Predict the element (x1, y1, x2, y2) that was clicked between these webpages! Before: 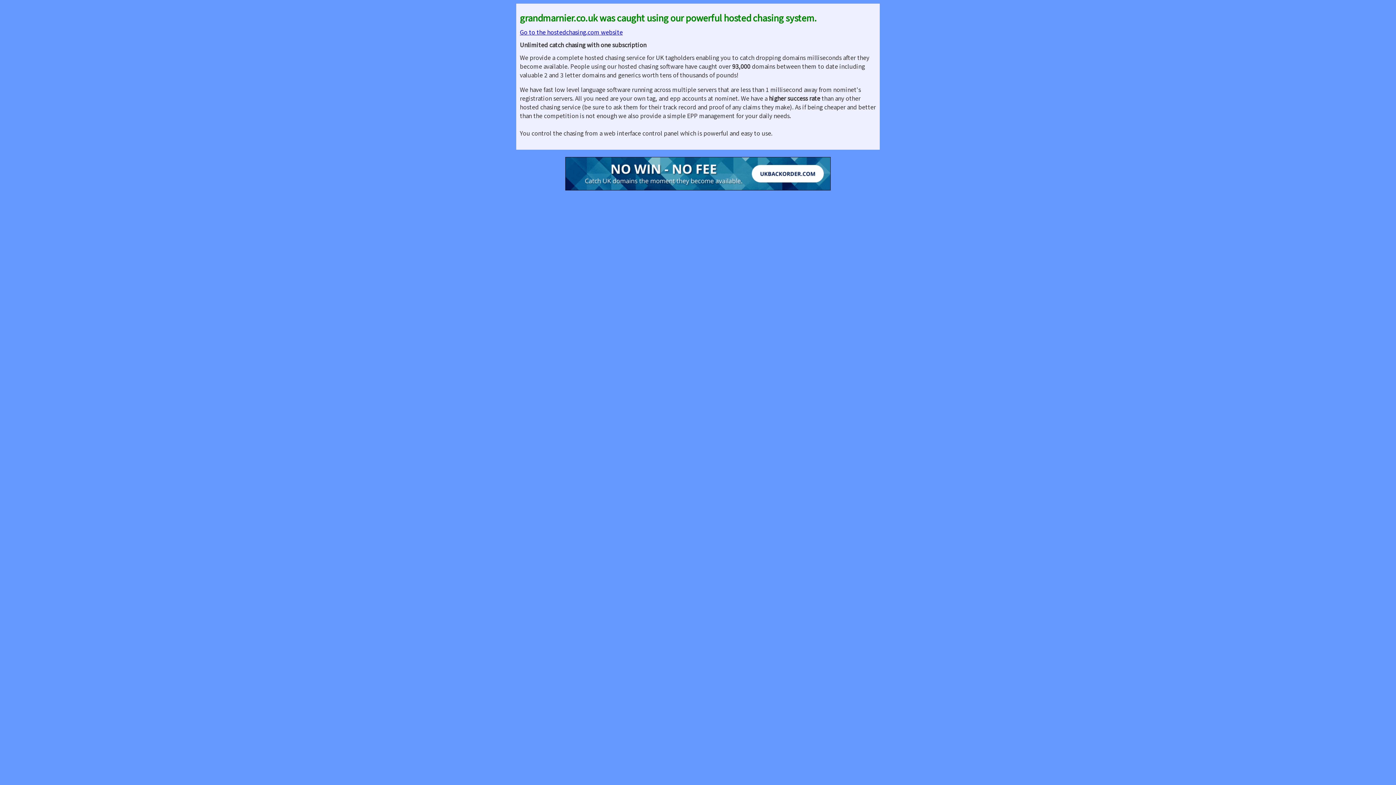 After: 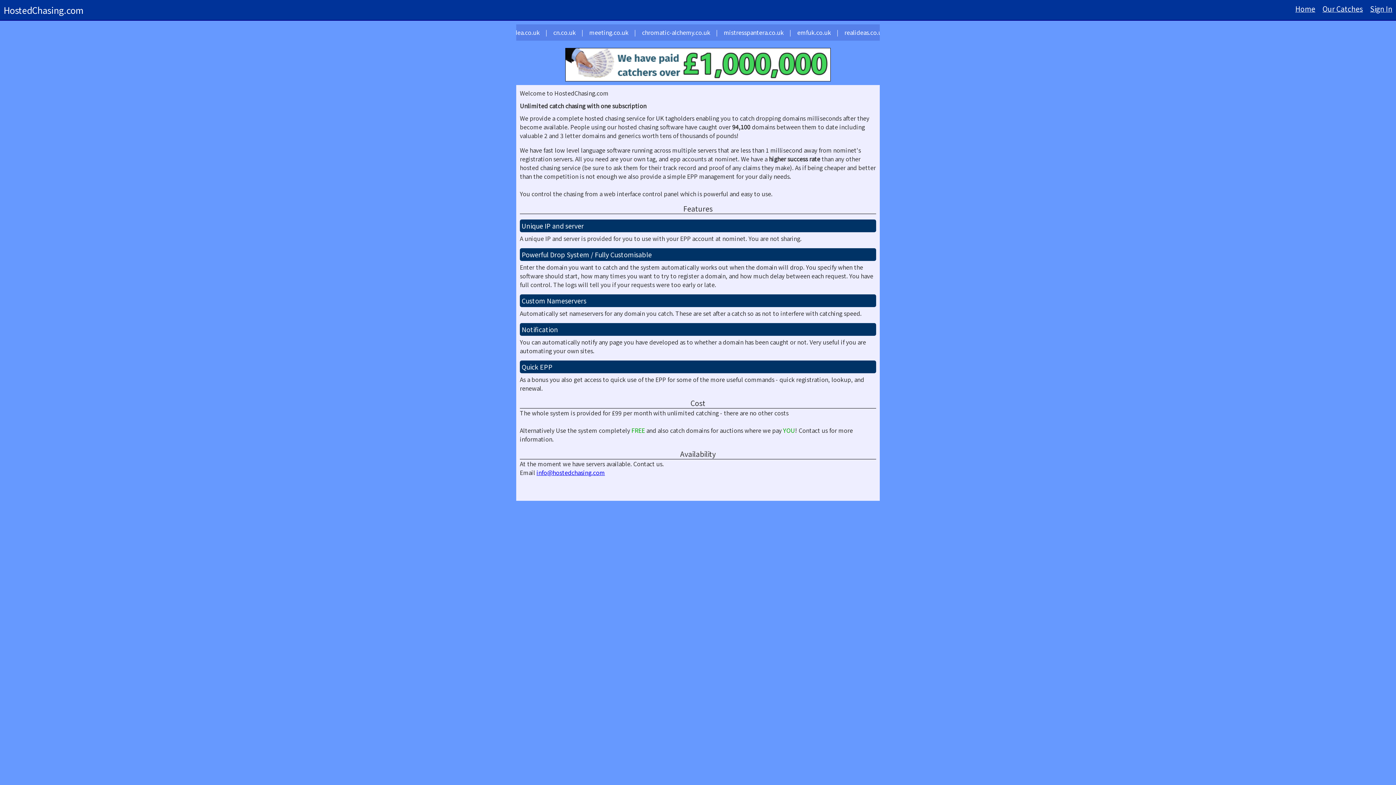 Action: bbox: (520, 27, 622, 36) label: Go to the hostedchasing.com website